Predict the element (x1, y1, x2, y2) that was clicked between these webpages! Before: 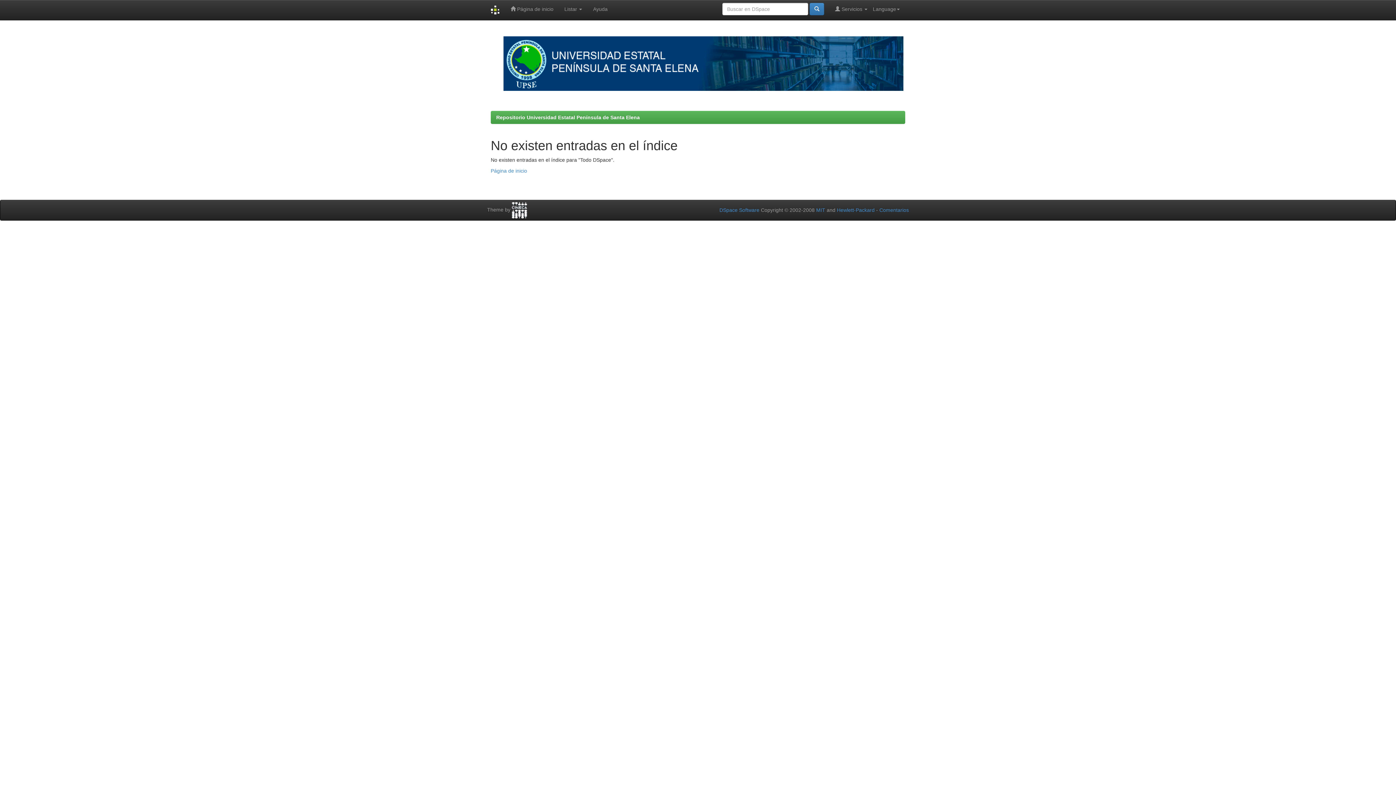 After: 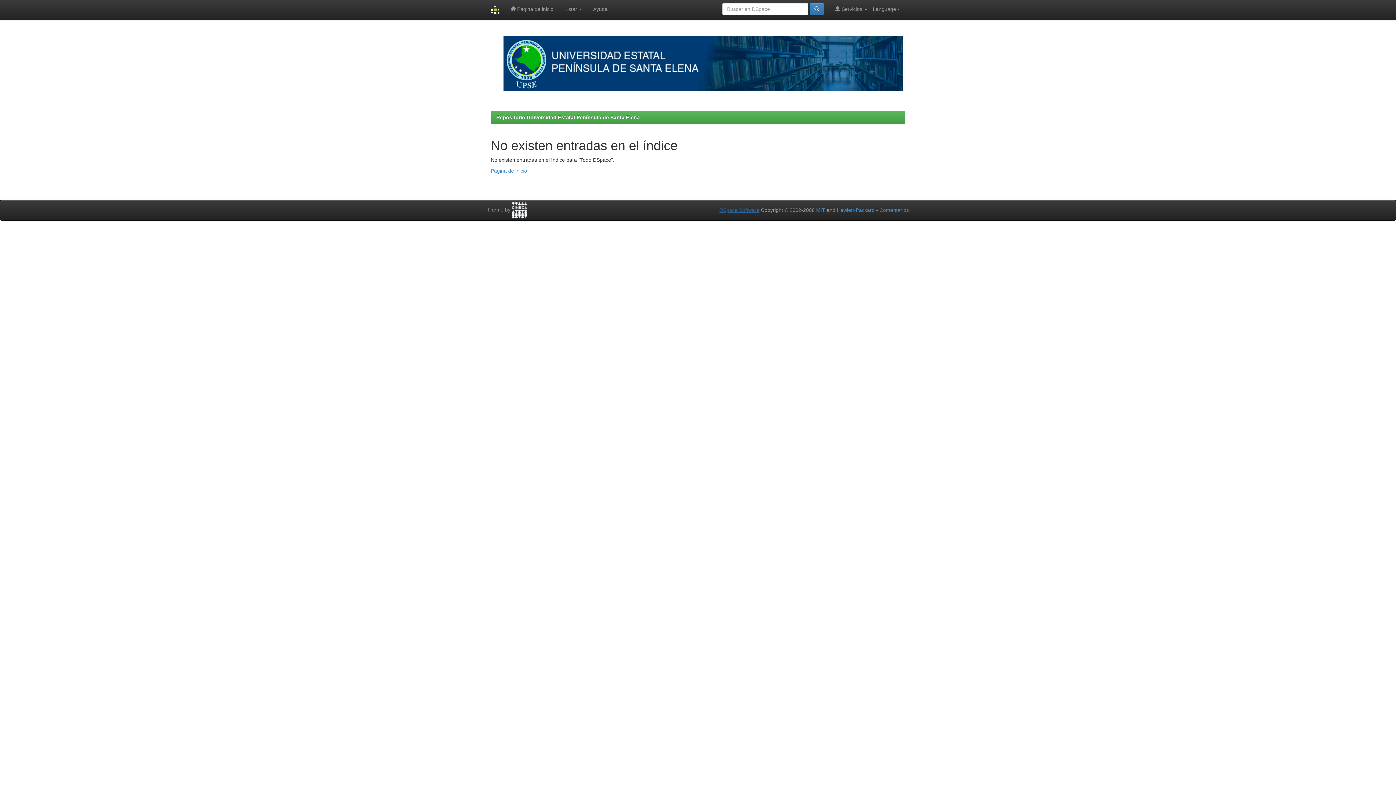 Action: bbox: (719, 207, 759, 213) label: DSpace Software